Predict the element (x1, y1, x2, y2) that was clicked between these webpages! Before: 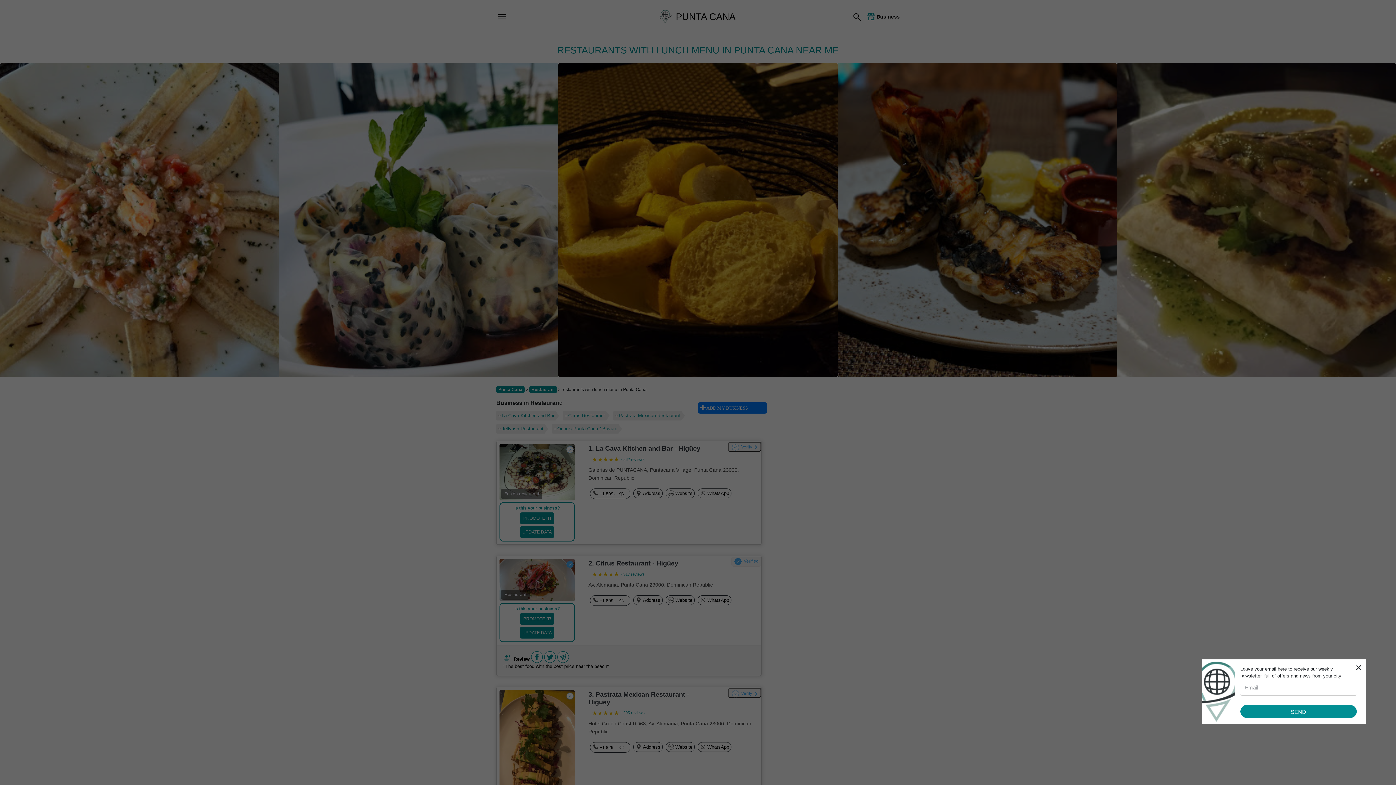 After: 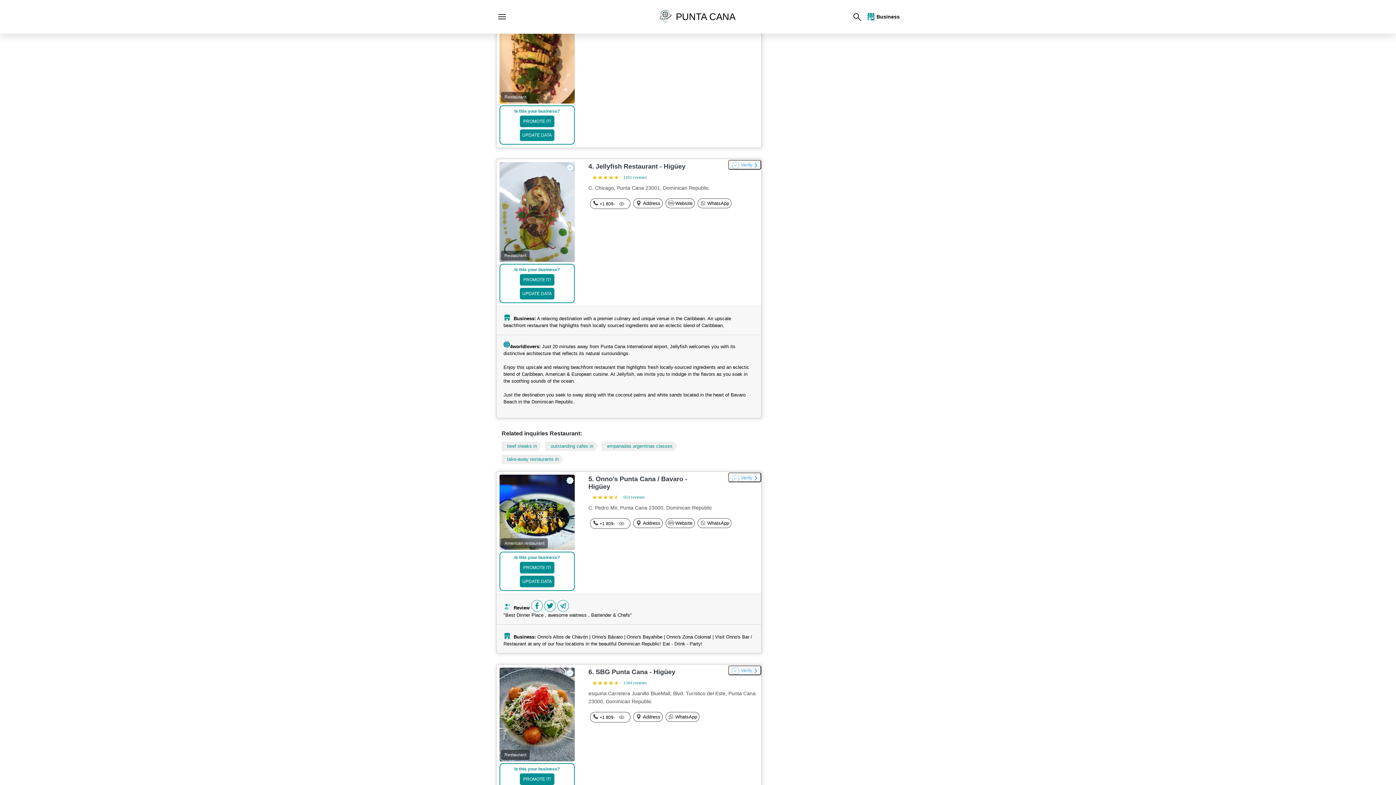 Action: bbox: (613, 411, 685, 420) label: Pastrata Mexican Restaurant